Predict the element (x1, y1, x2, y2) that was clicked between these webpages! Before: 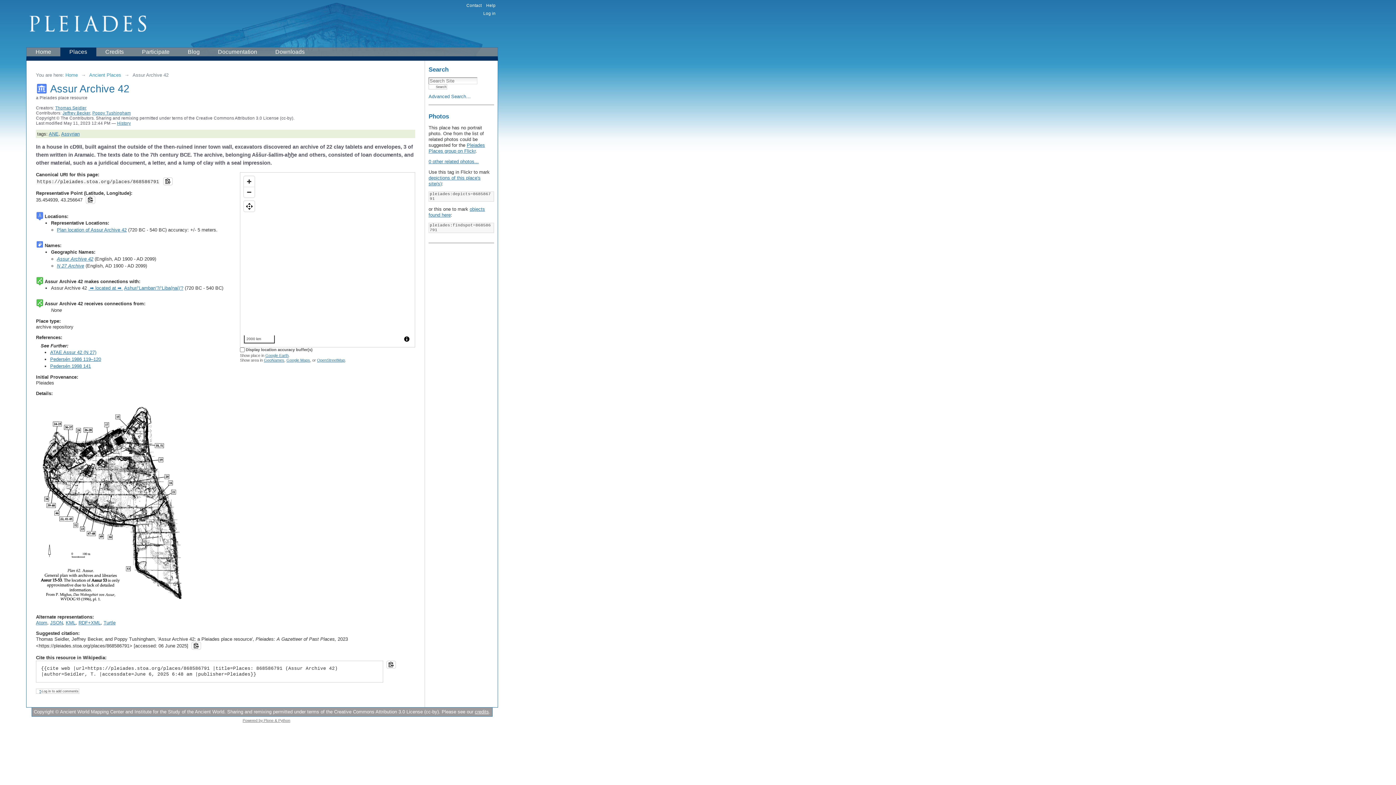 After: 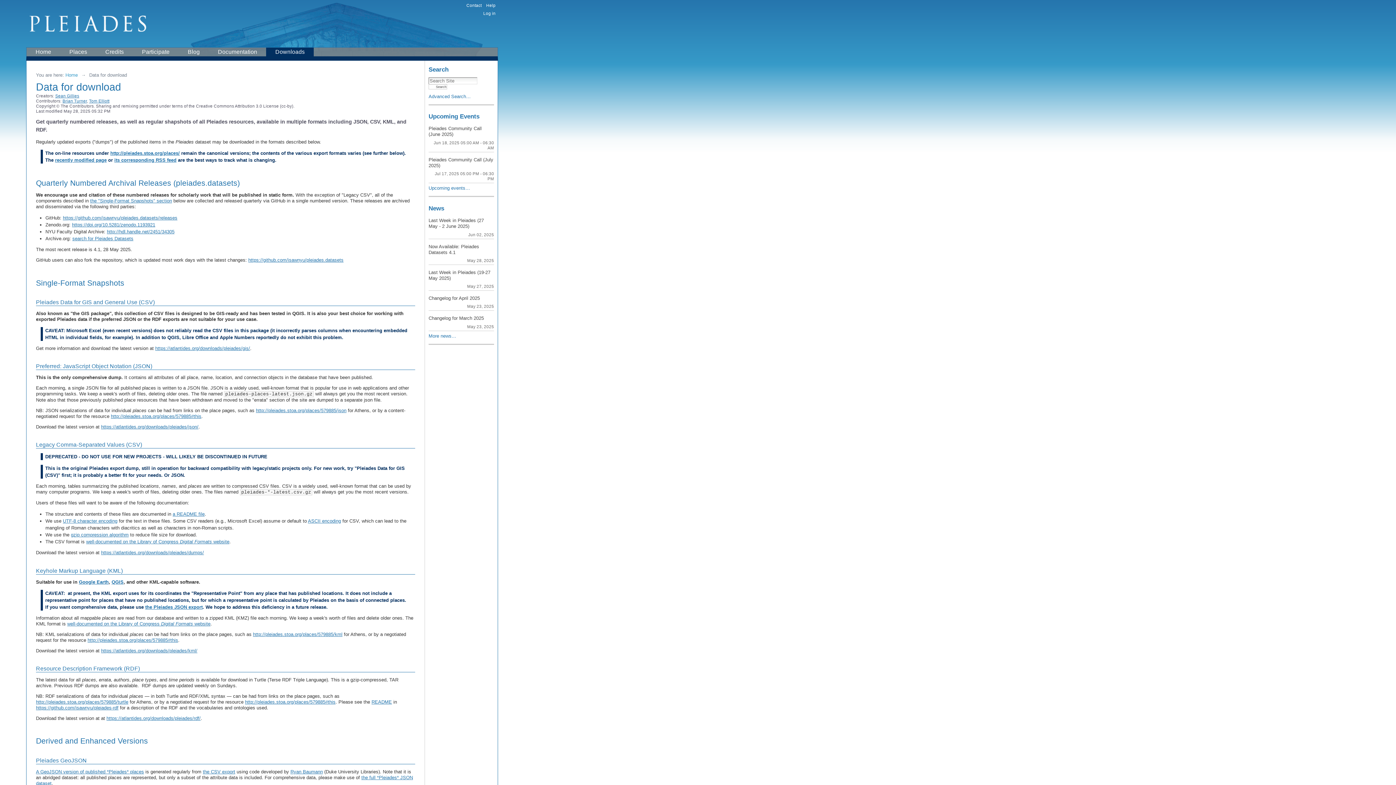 Action: bbox: (266, 47, 313, 56) label: Downloads